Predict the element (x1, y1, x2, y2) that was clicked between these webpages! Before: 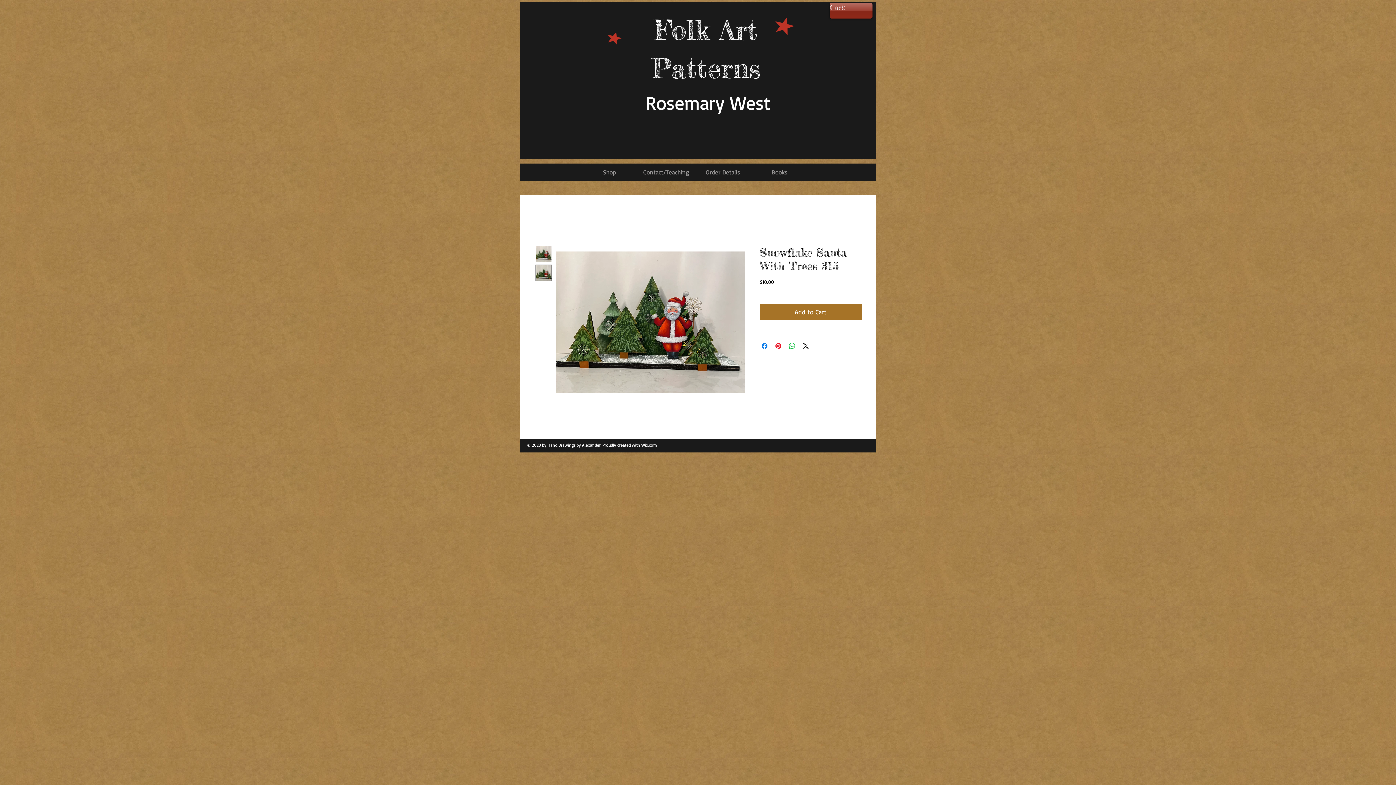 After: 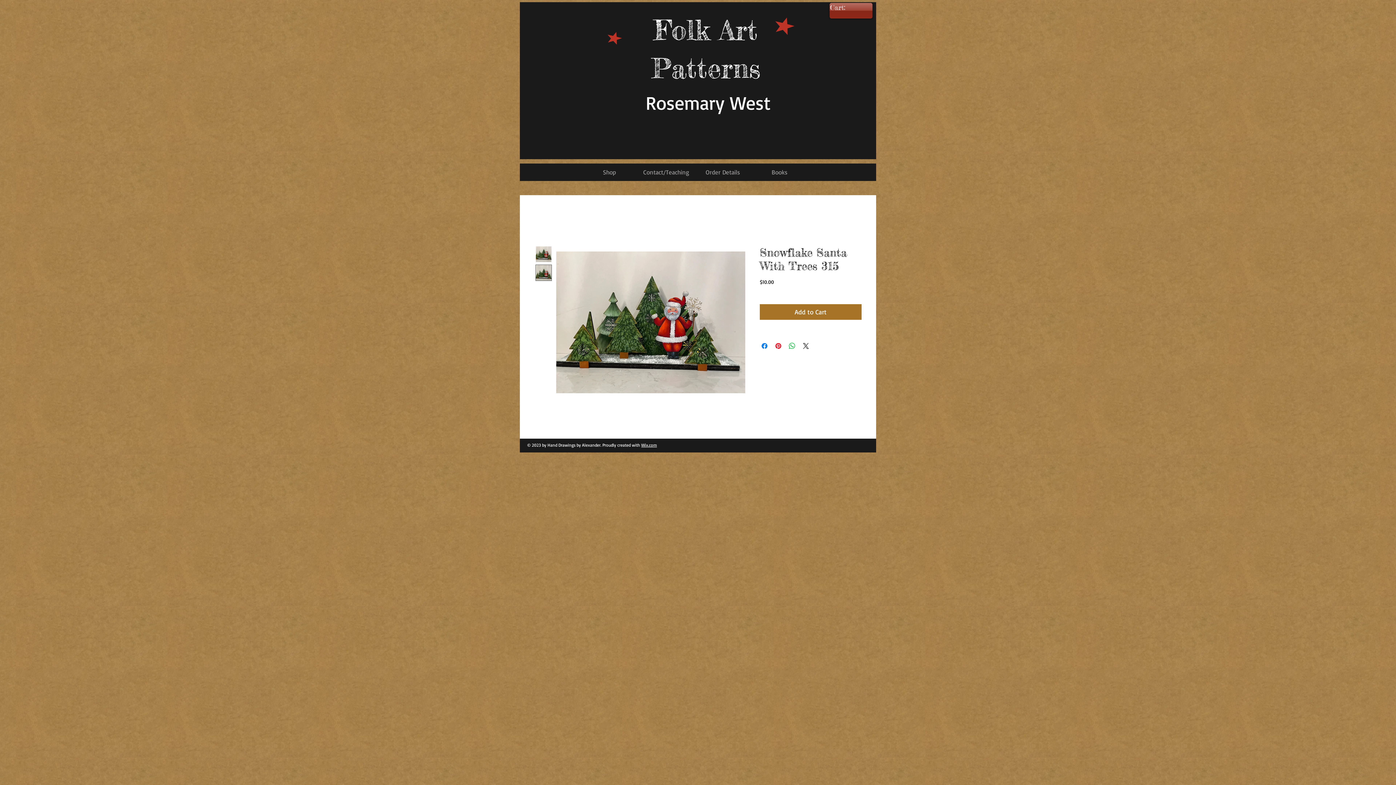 Action: bbox: (830, 3, 866, 11) label: Cart: